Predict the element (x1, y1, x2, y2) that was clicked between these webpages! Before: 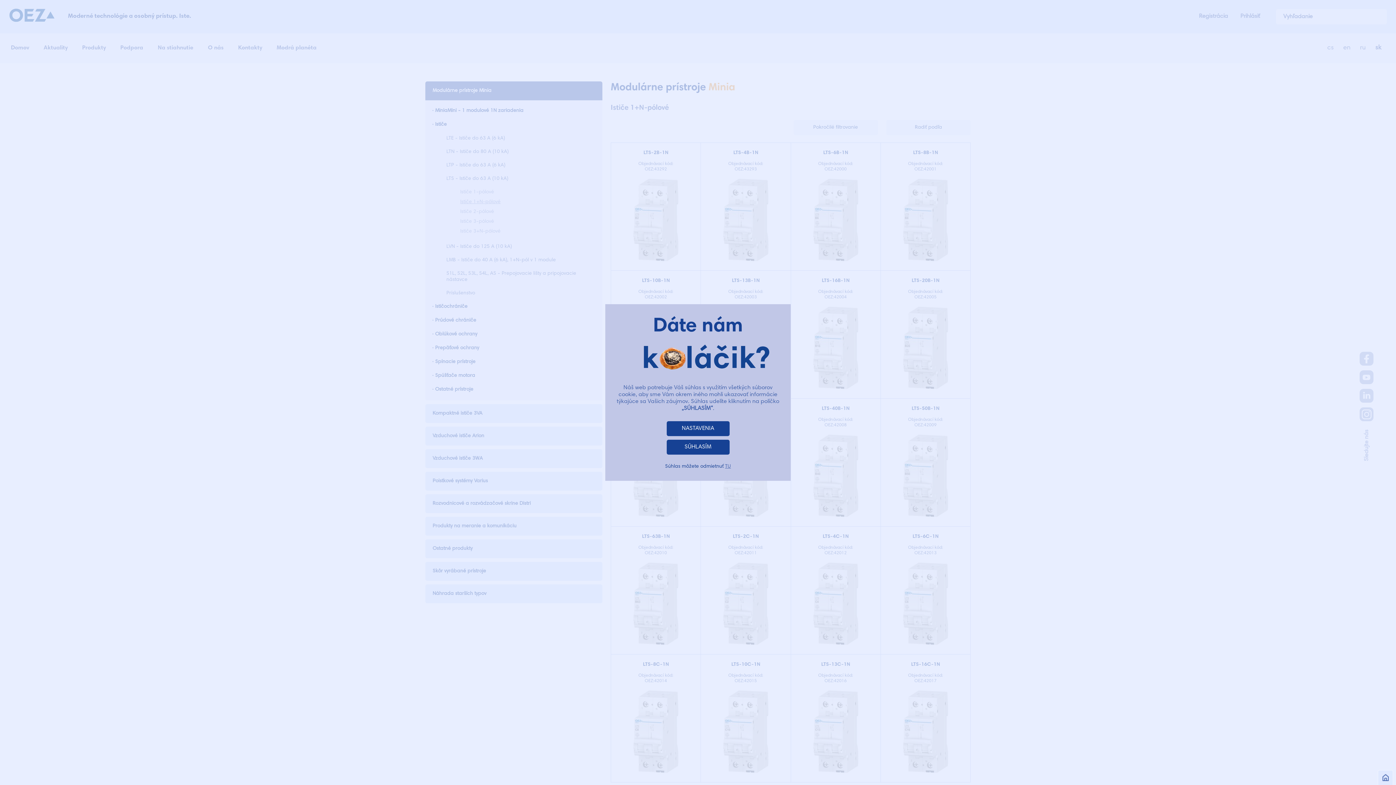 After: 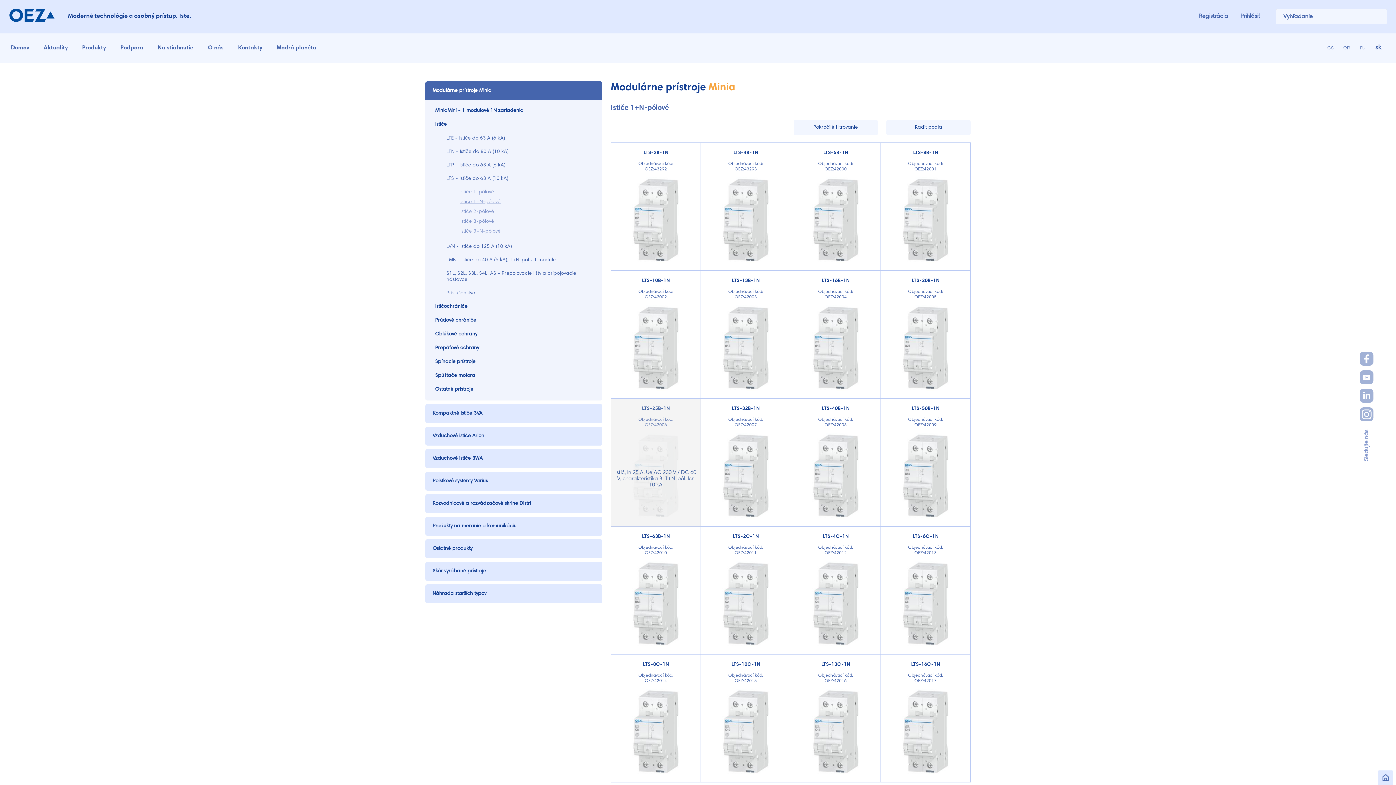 Action: bbox: (666, 440, 729, 454) label: SÚHLASÍM